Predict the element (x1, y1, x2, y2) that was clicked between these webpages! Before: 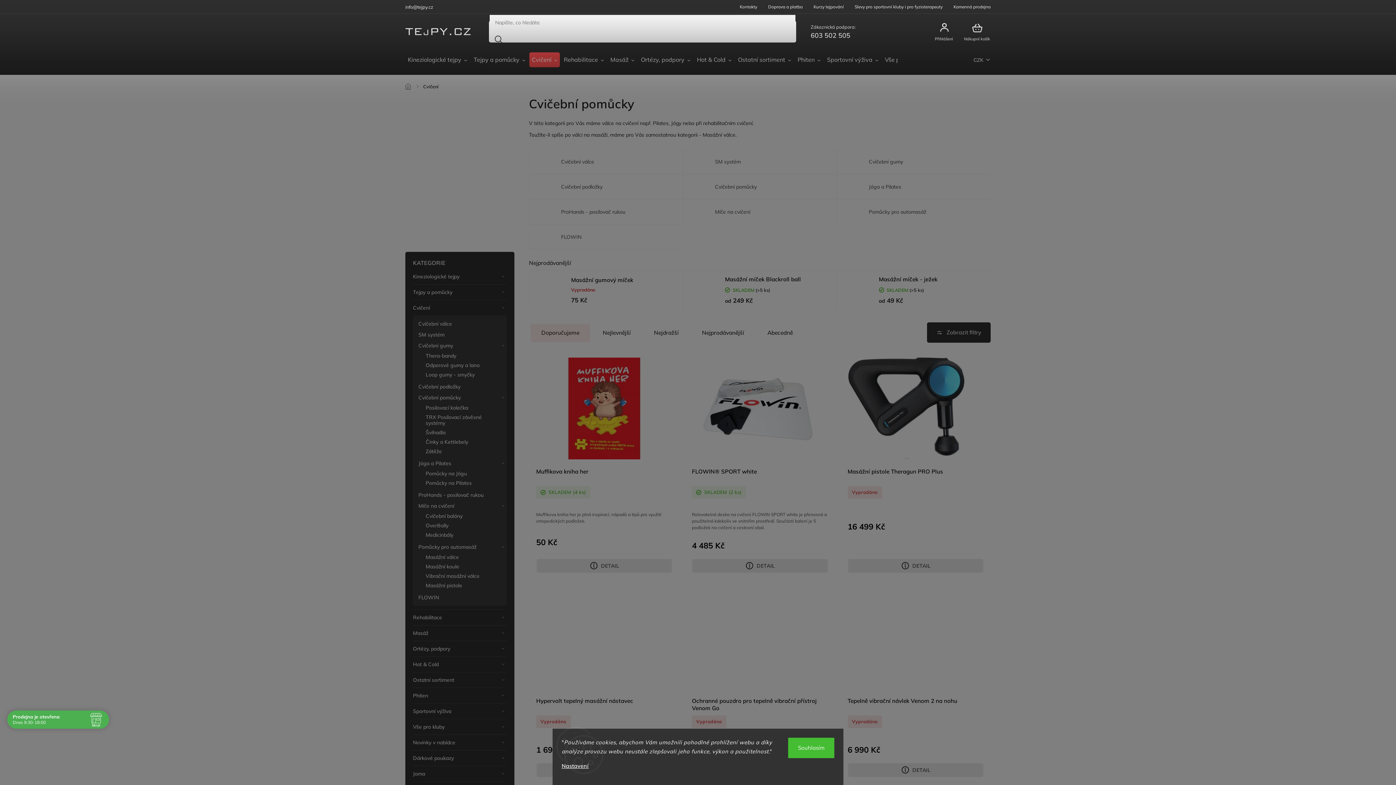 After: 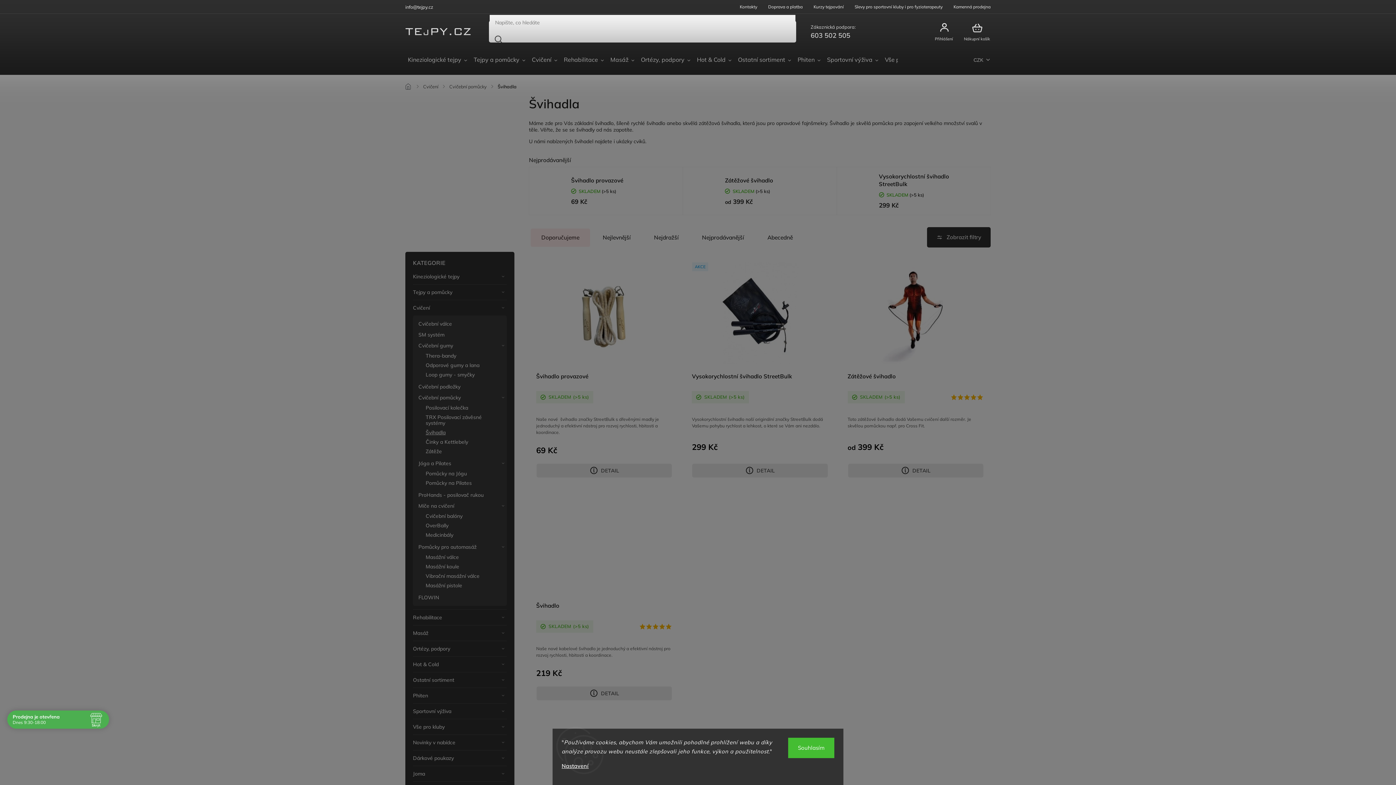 Action: label: Švihadla bbox: (418, 428, 506, 437)